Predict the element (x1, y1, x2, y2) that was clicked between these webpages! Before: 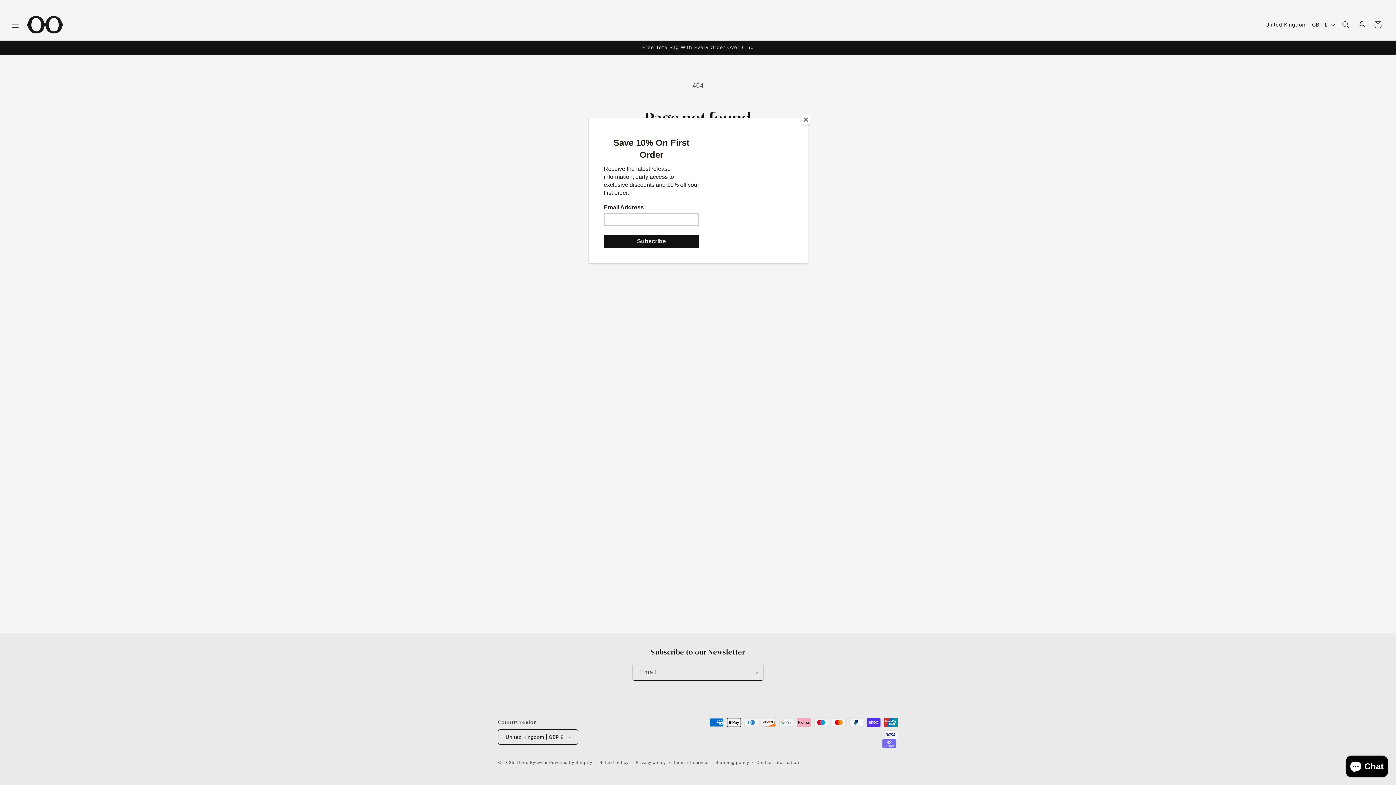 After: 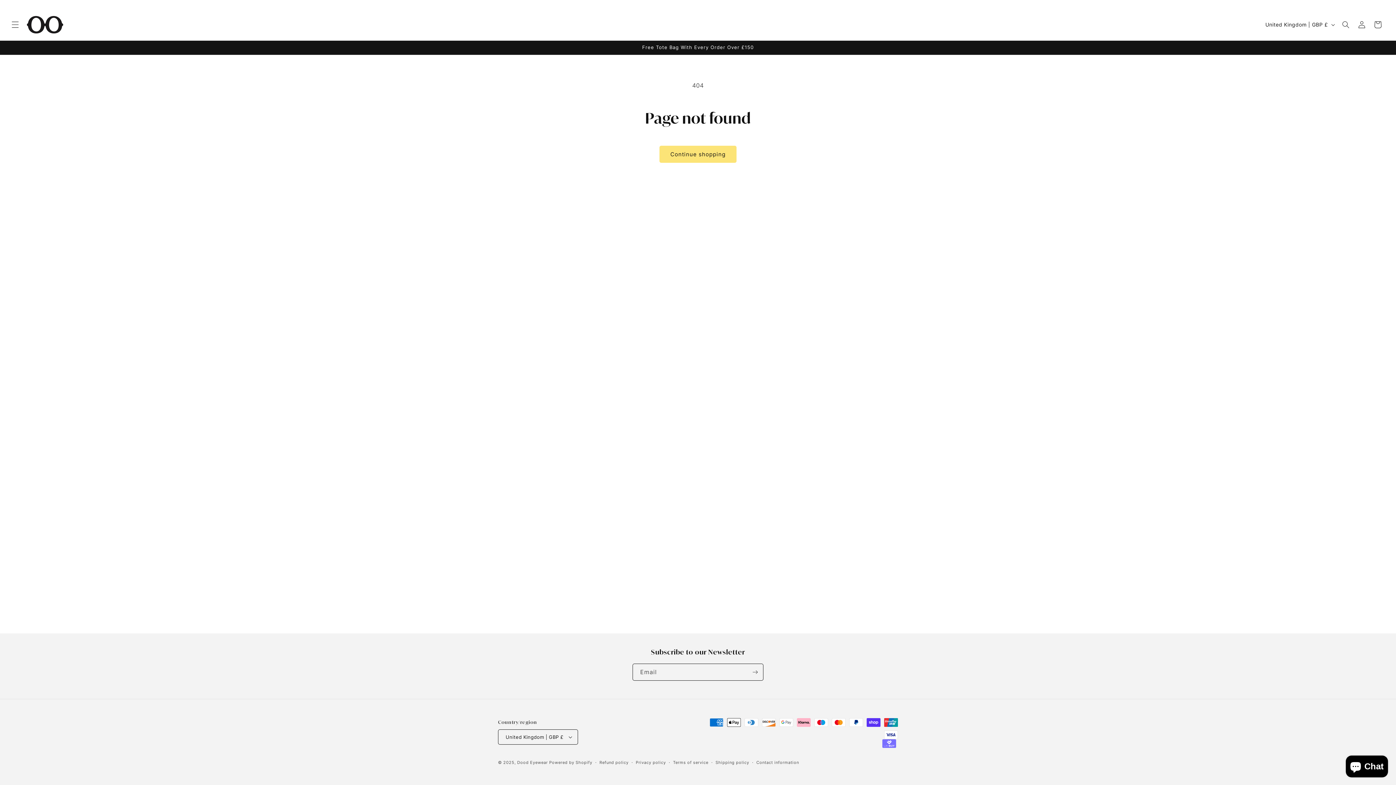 Action: bbox: (800, 114, 811, 125) label: Close